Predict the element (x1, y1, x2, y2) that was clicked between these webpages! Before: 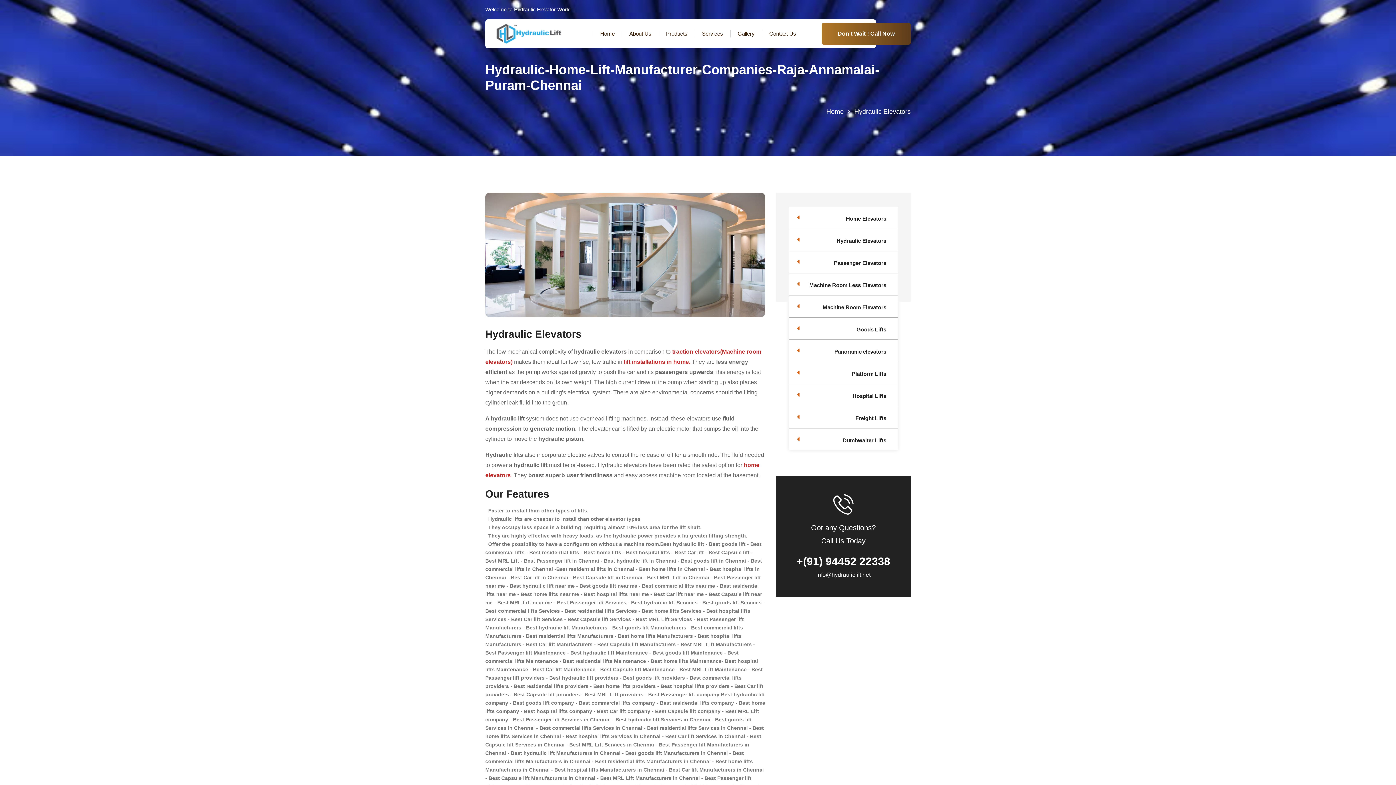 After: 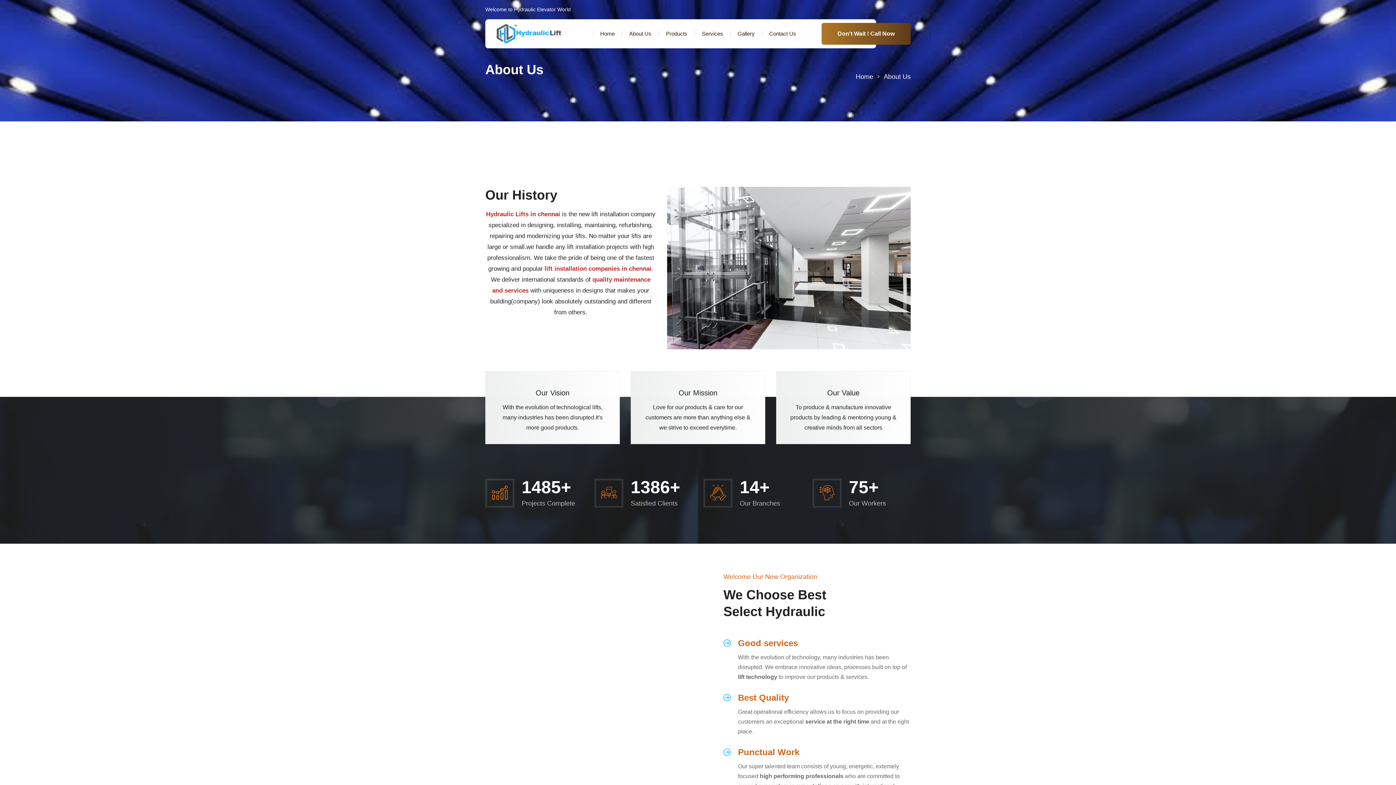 Action: label: About Us bbox: (622, 19, 658, 48)